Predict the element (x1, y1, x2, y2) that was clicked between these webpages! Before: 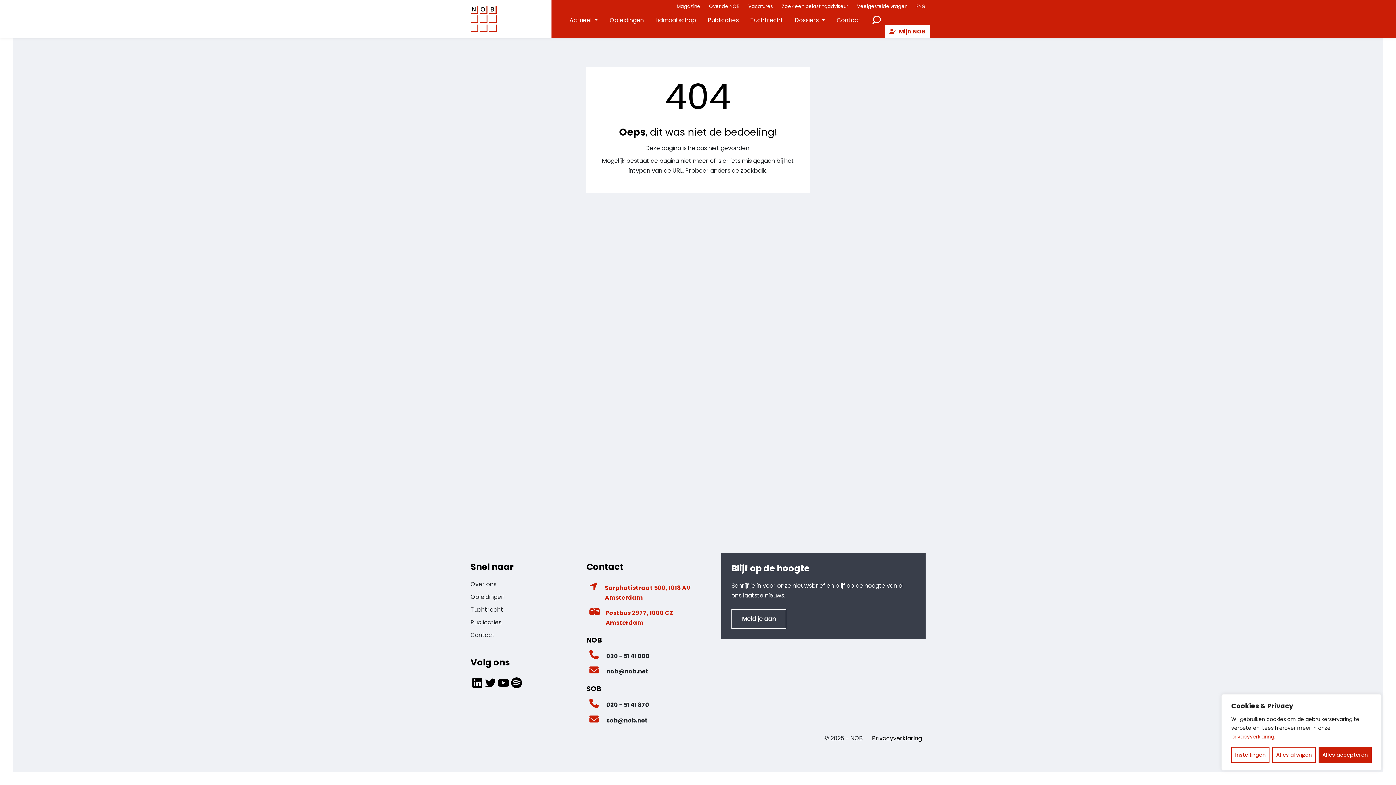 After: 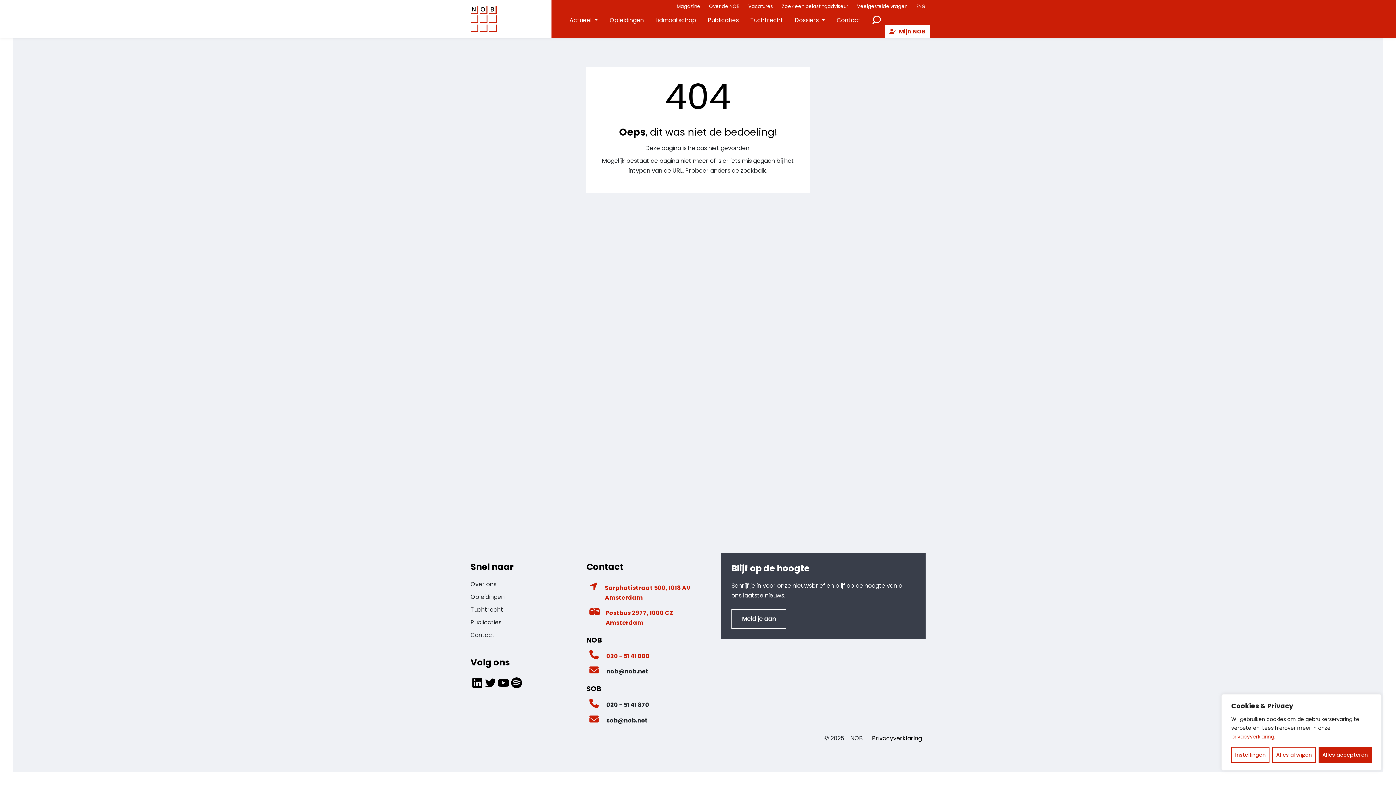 Action: label: 020 - 51 41 880 bbox: (606, 652, 649, 660)